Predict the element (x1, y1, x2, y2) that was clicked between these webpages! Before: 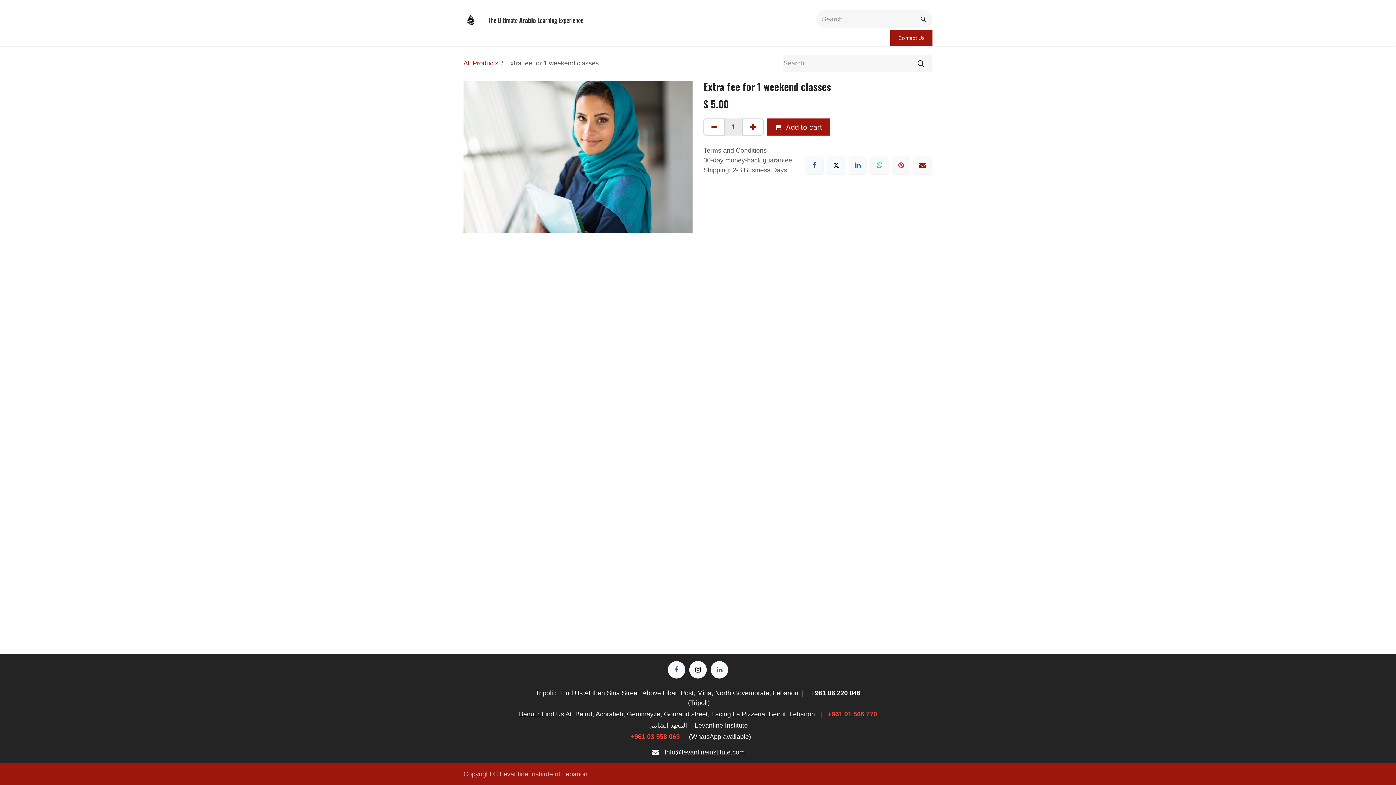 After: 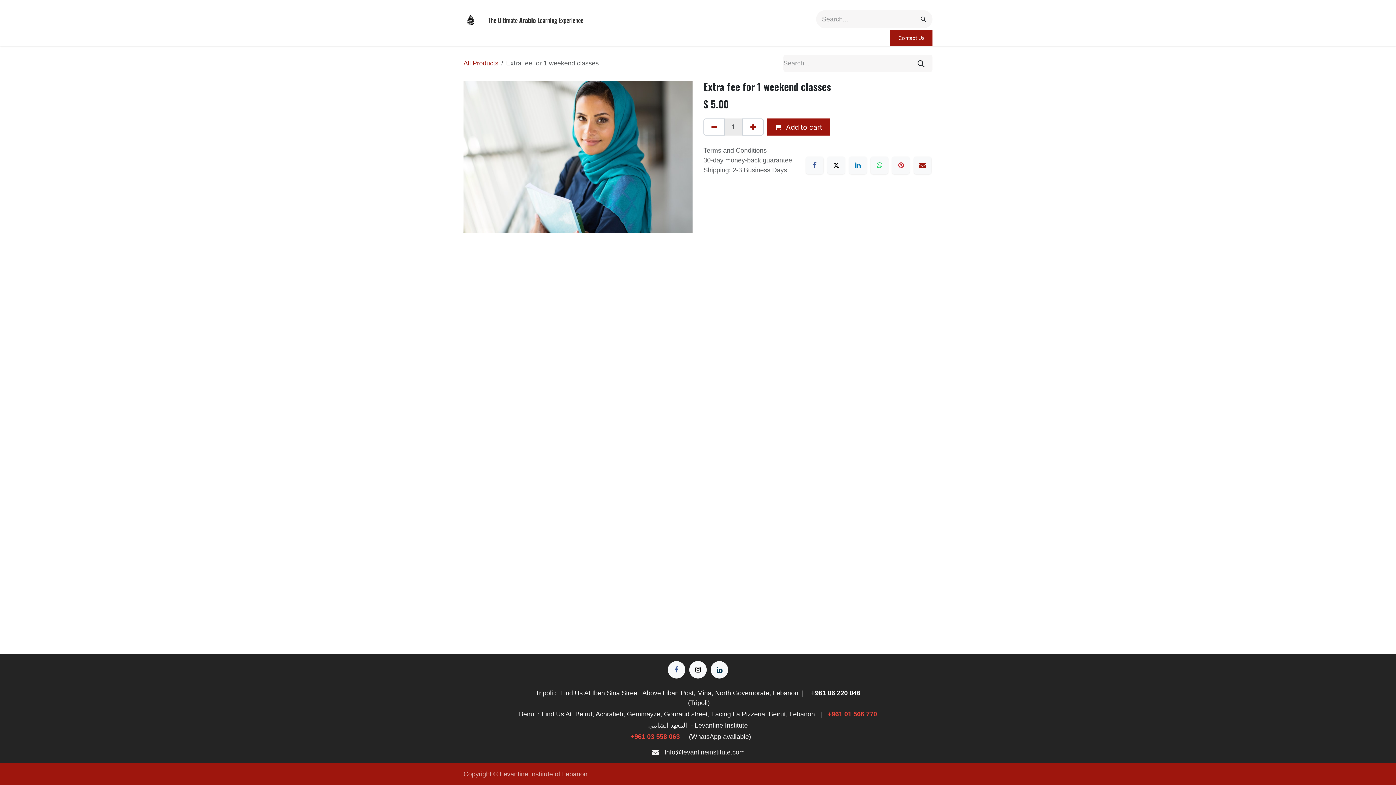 Action: bbox: (711, 661, 728, 678)